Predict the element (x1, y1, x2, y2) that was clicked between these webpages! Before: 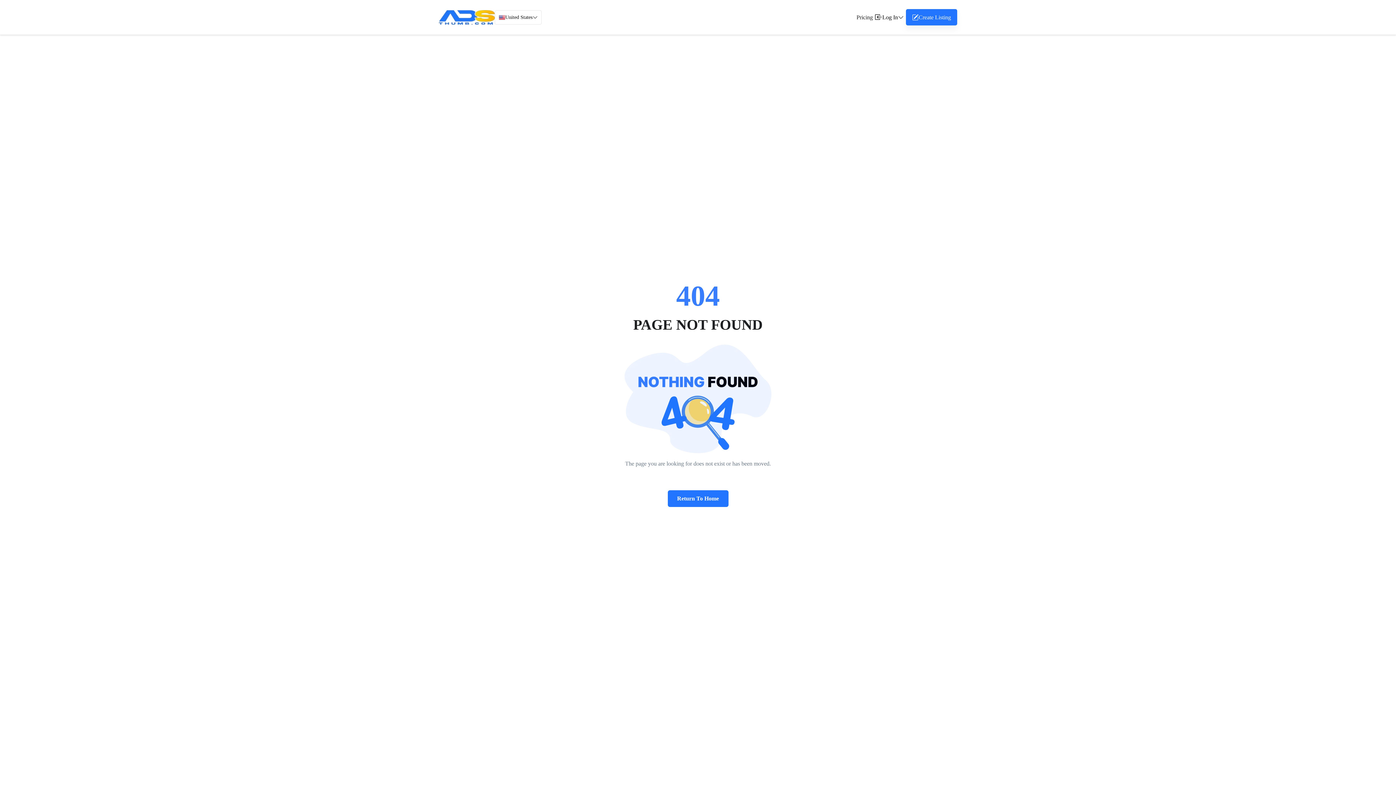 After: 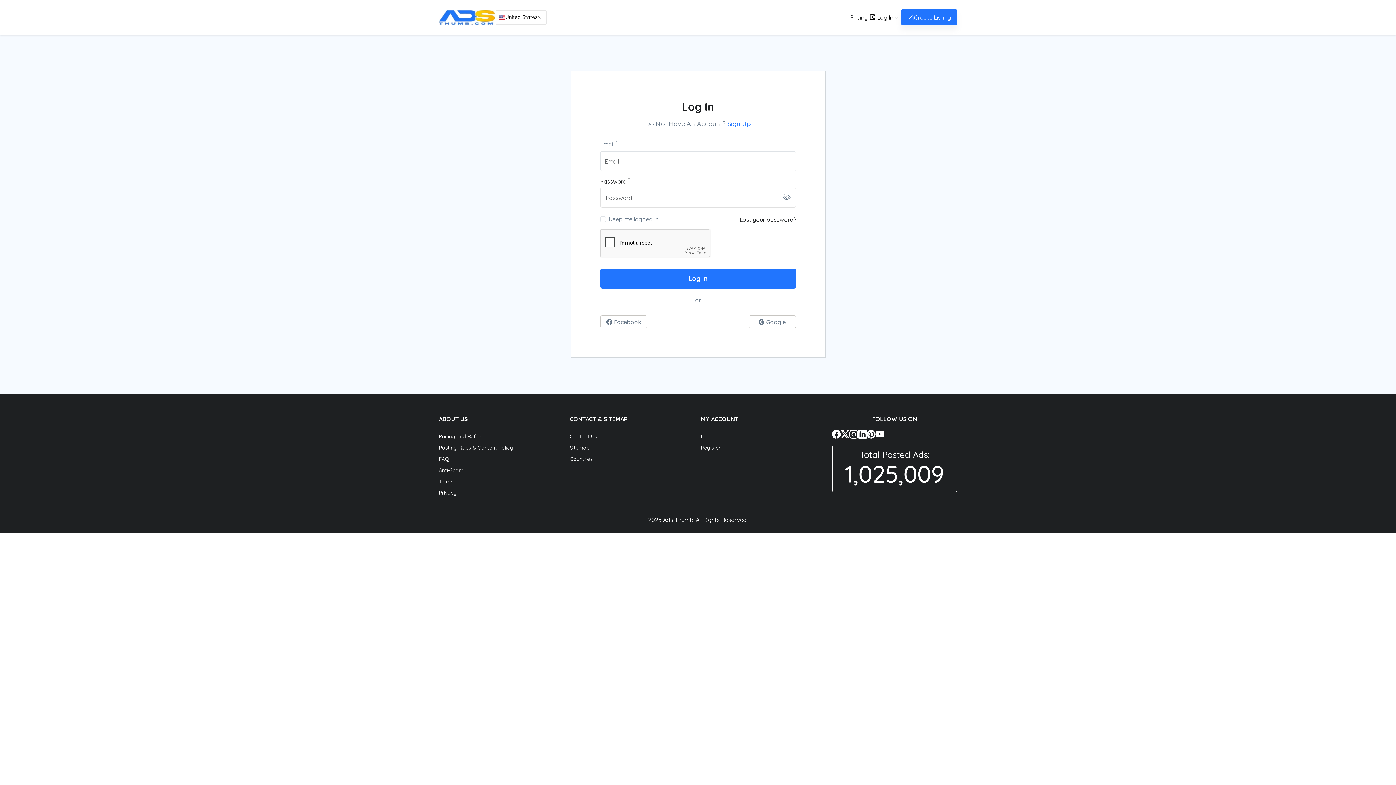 Action: bbox: (906, 9, 957, 25) label: Create Listing